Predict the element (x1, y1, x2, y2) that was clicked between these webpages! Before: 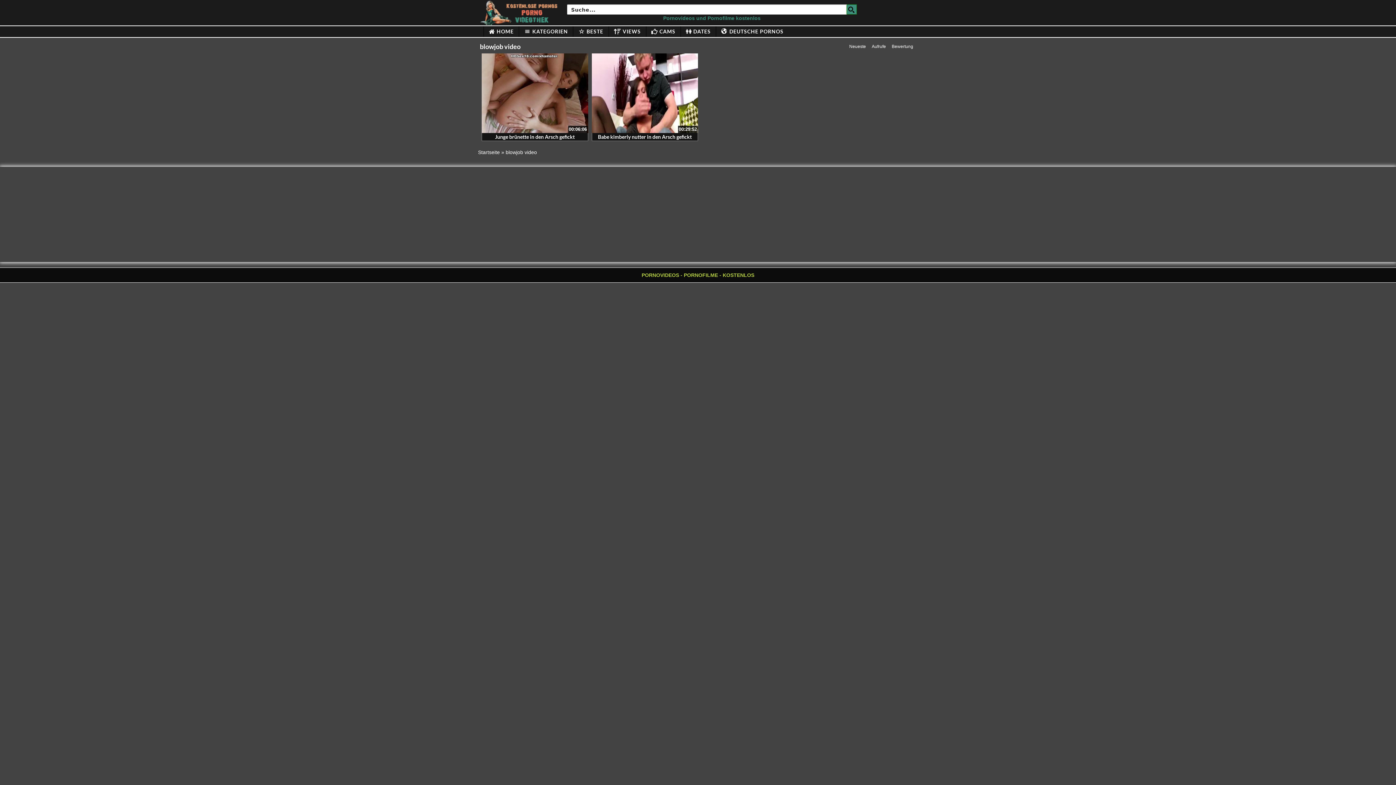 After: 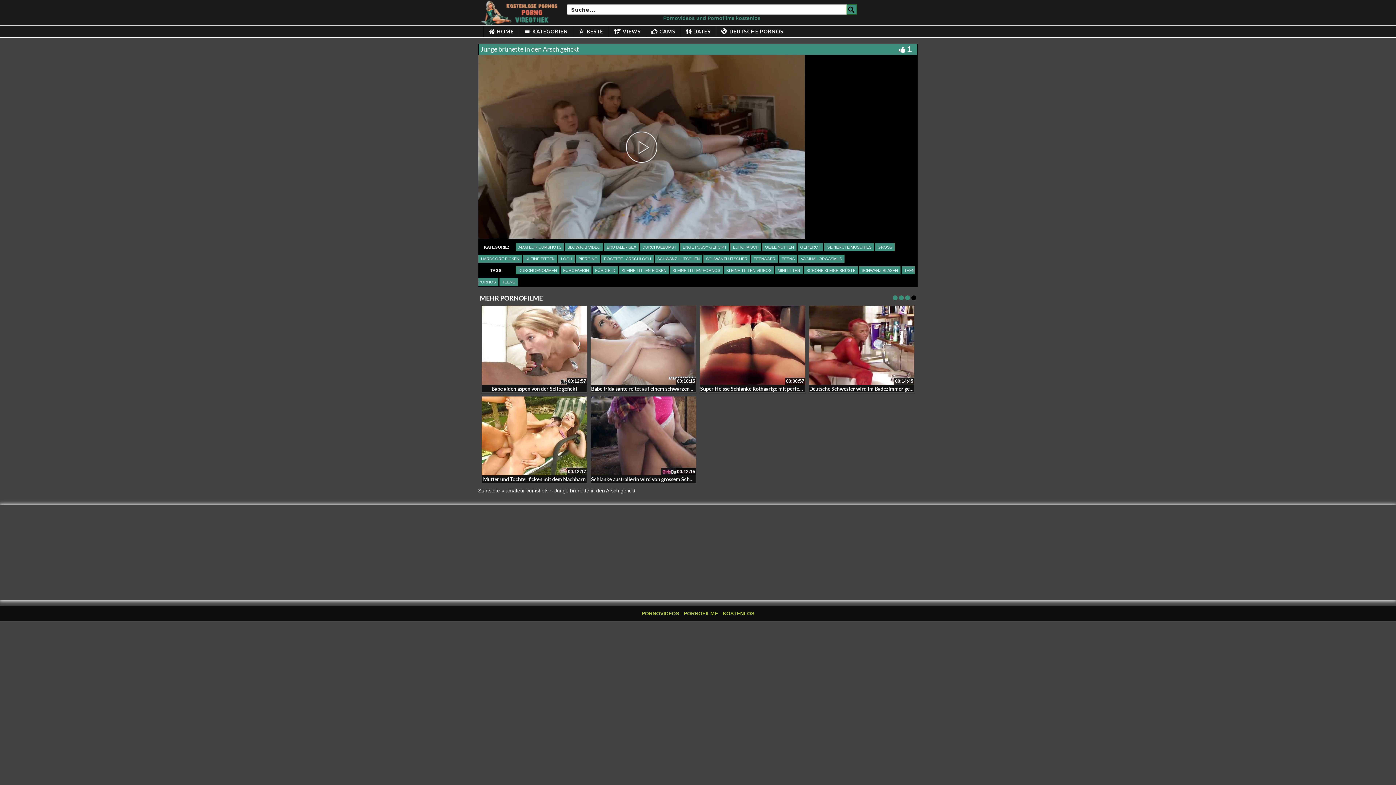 Action: label: Junge brünette in den Arsch gefickt bbox: (495, 133, 574, 140)